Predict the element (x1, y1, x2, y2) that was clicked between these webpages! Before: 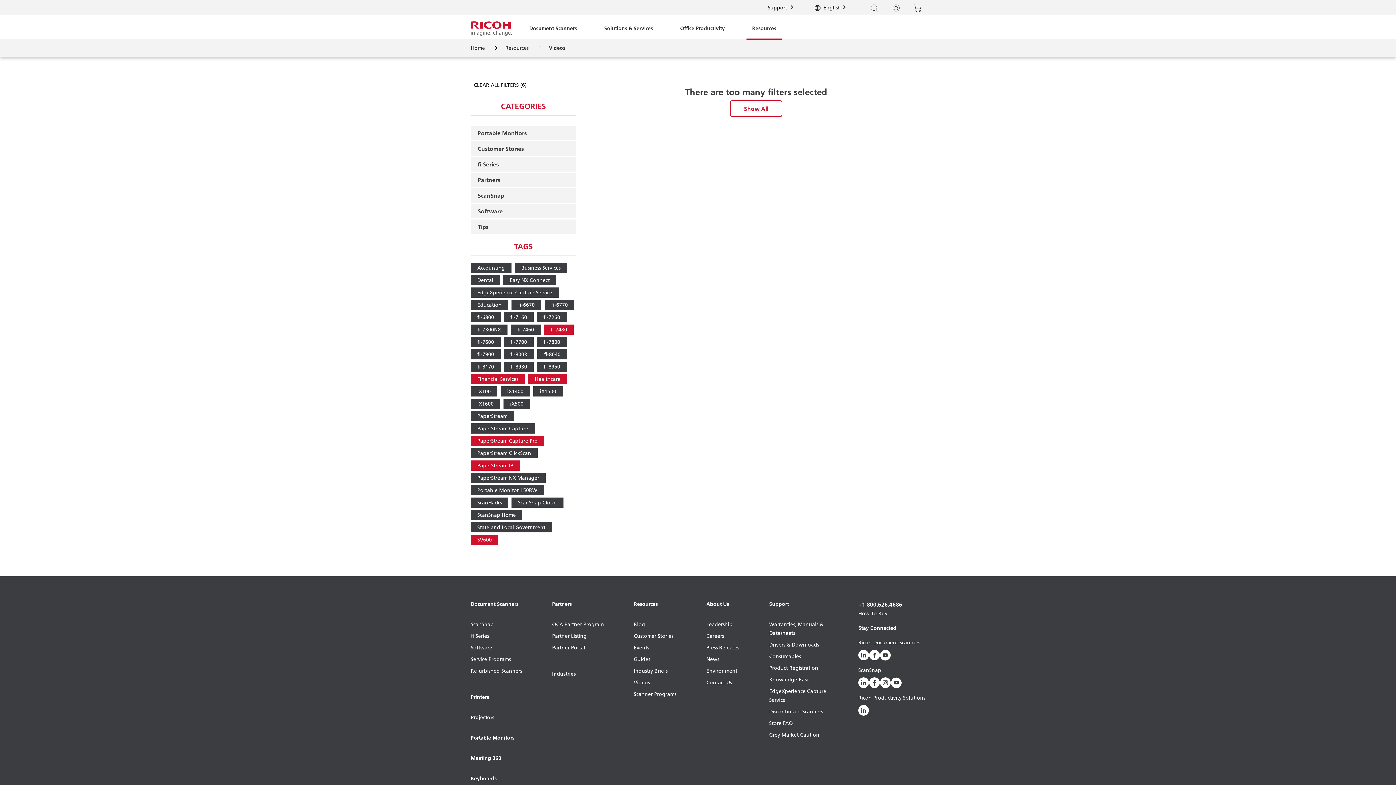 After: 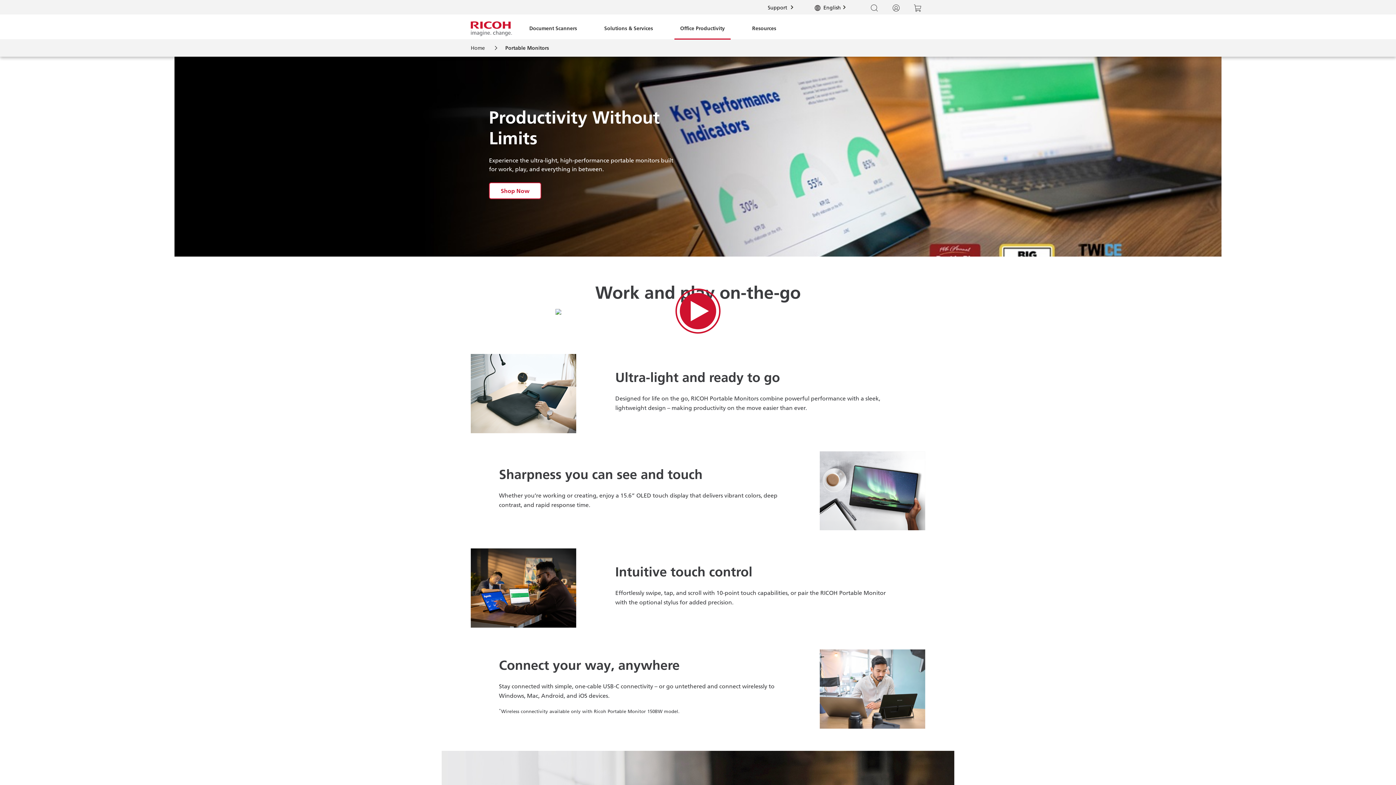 Action: bbox: (470, 733, 522, 754) label: Portable Monitors